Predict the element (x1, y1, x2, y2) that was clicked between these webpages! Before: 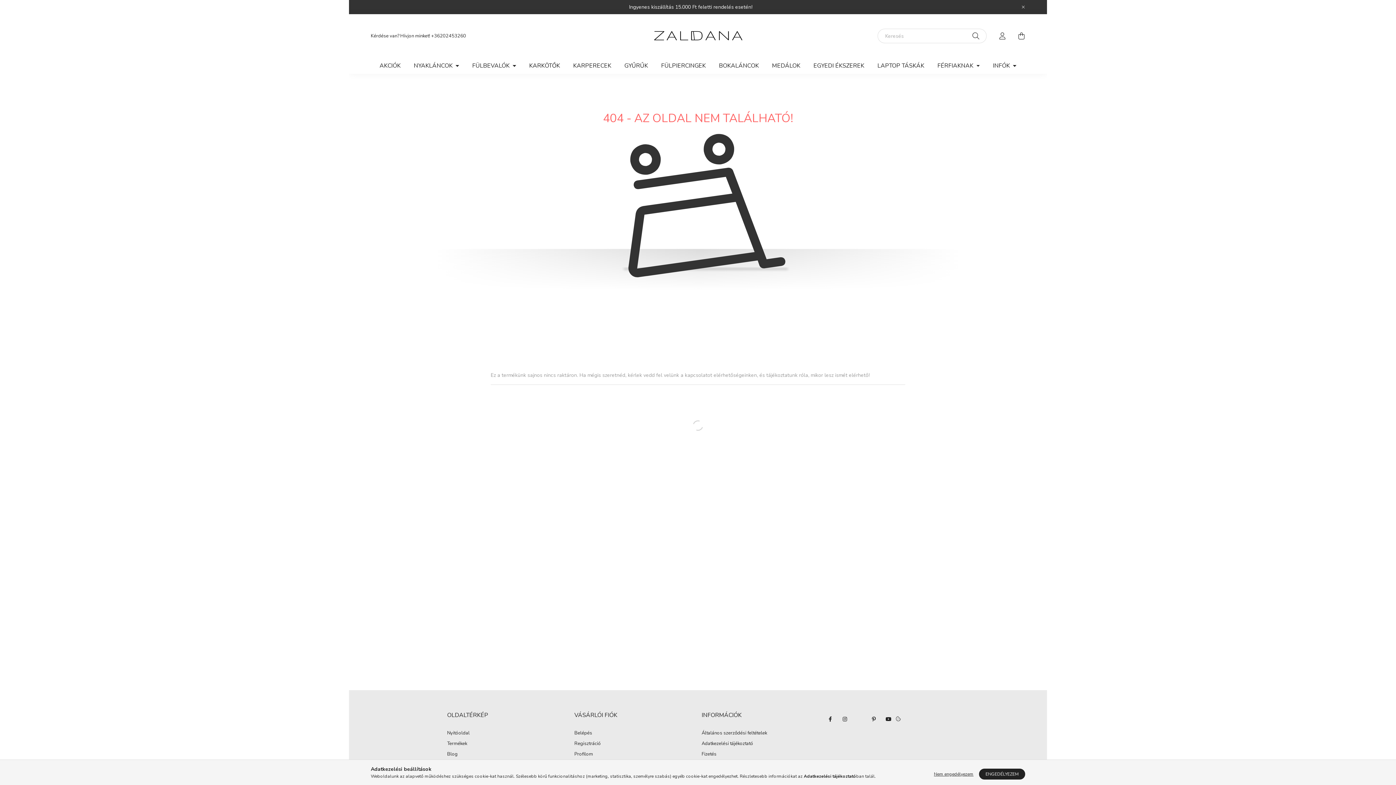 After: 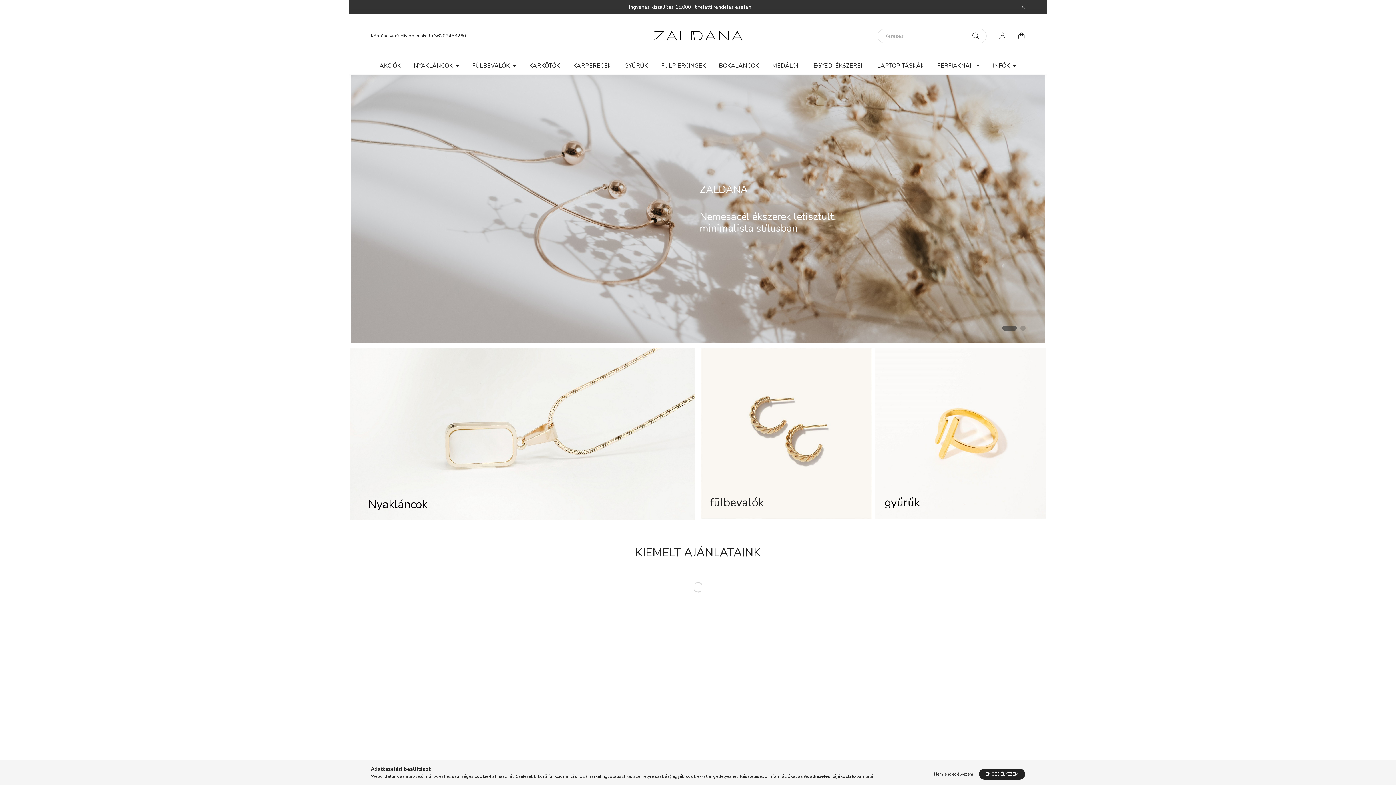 Action: bbox: (447, 730, 469, 736) label: Nyitóoldal